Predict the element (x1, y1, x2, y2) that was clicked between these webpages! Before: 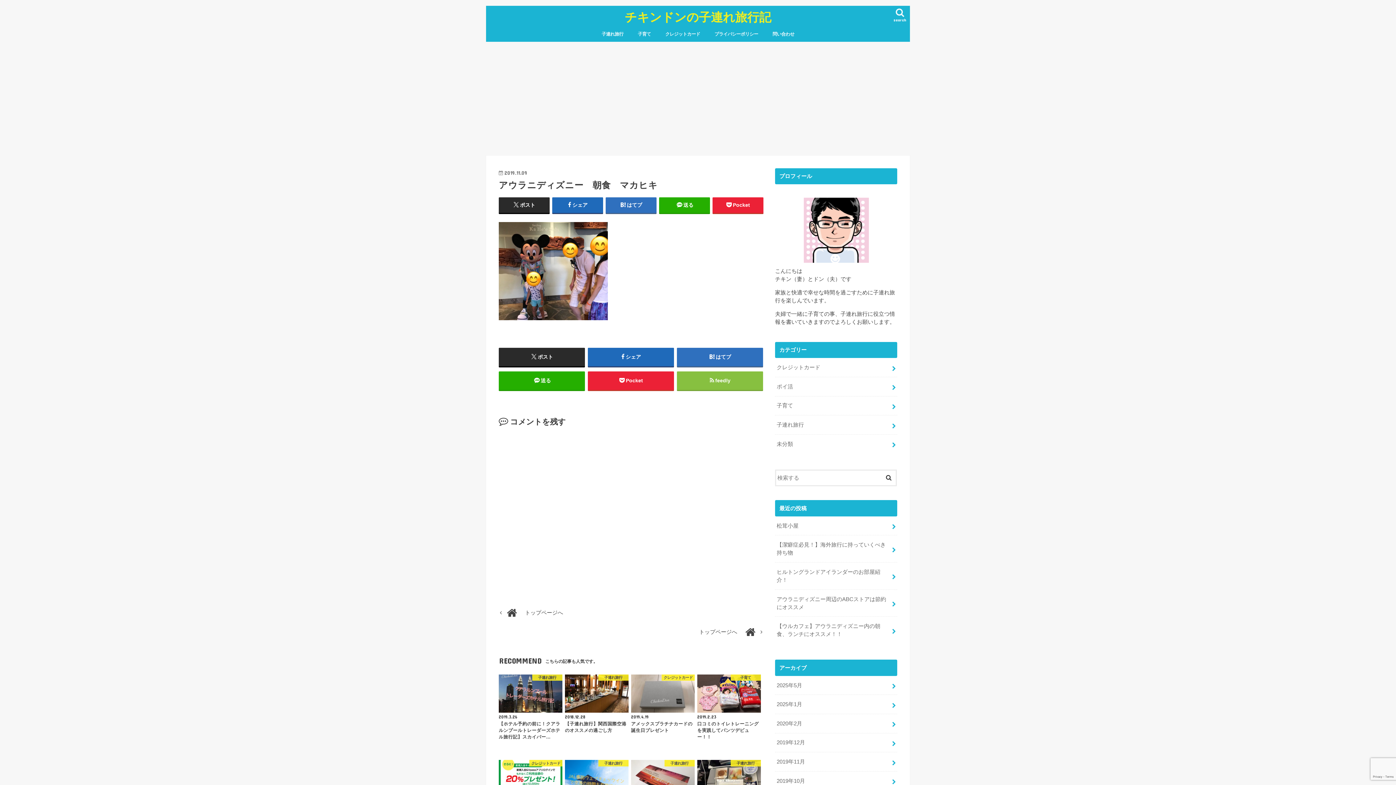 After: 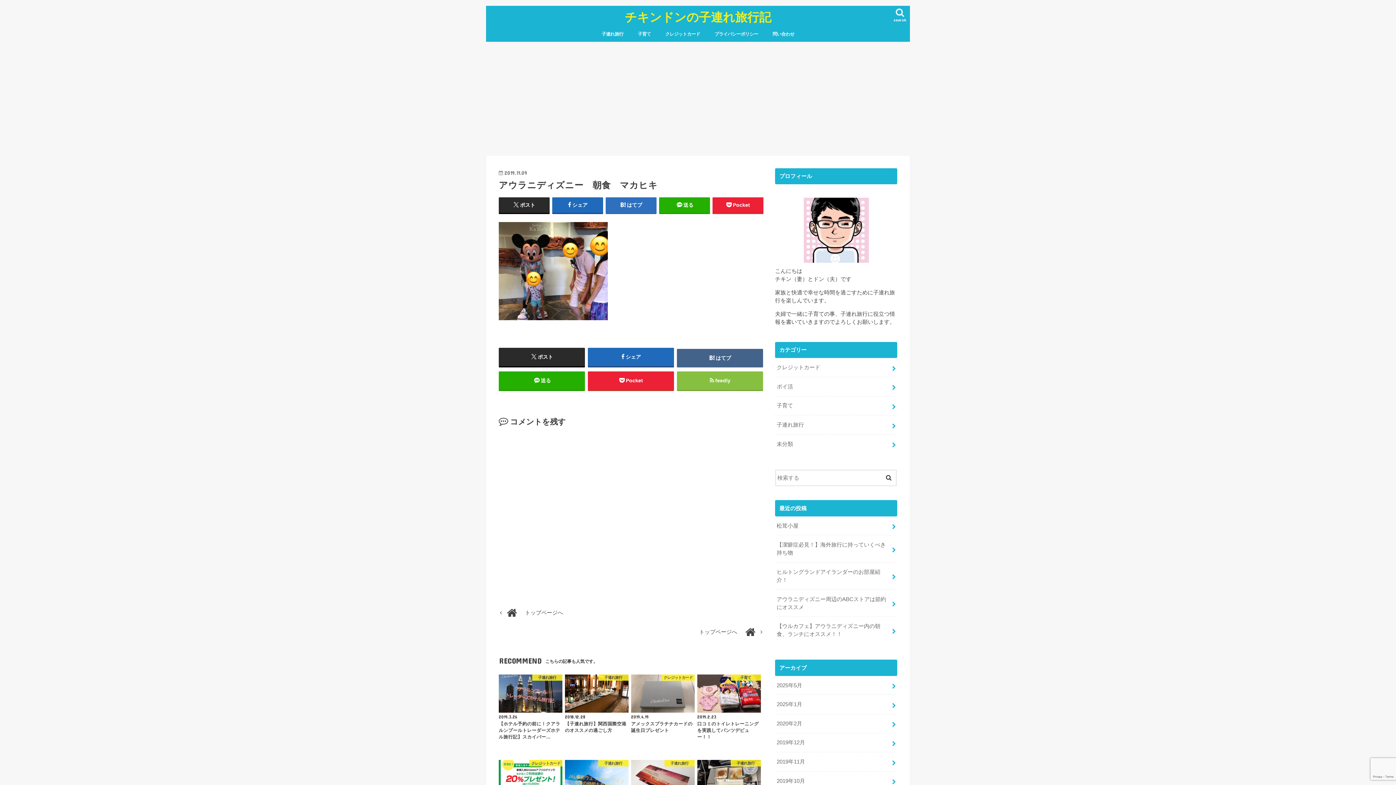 Action: label: はてブ bbox: (676, 347, 763, 366)